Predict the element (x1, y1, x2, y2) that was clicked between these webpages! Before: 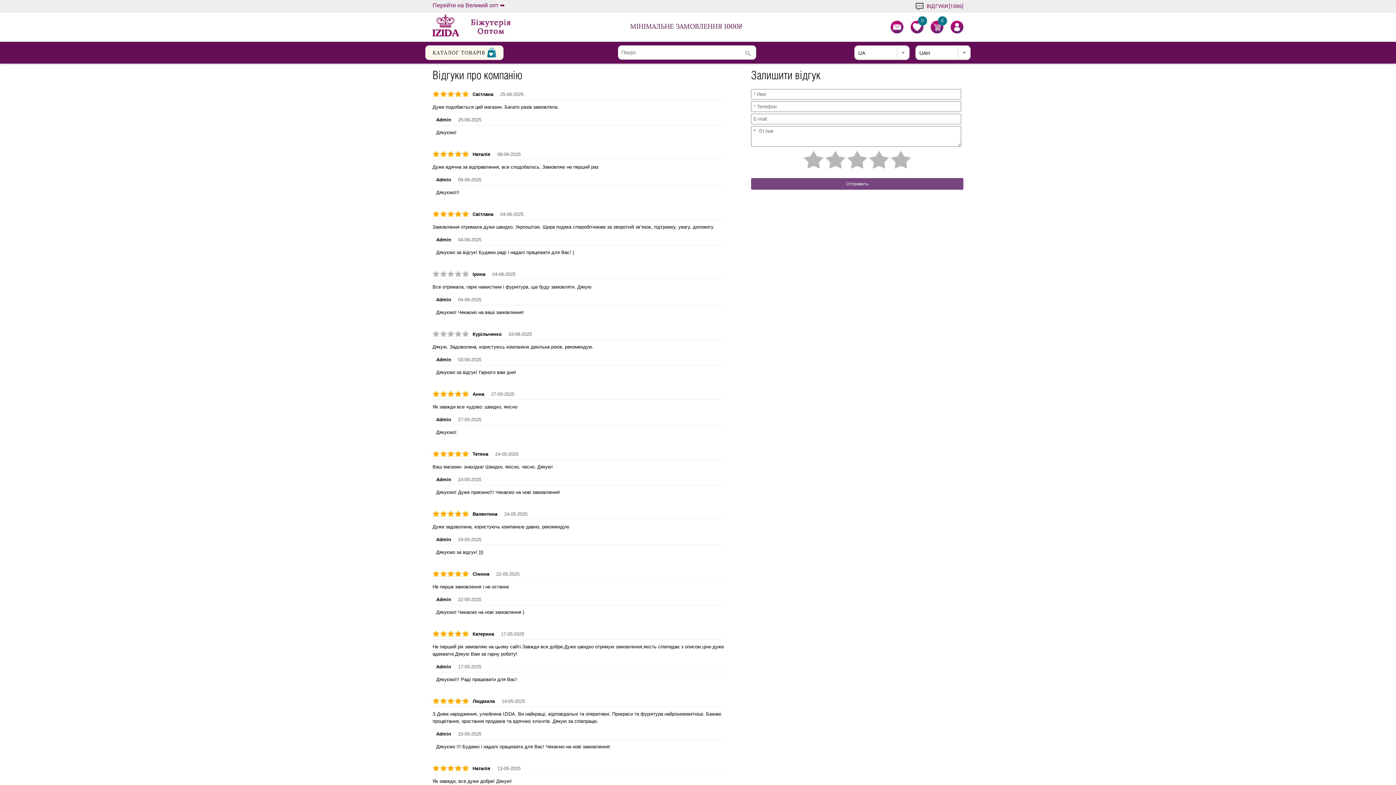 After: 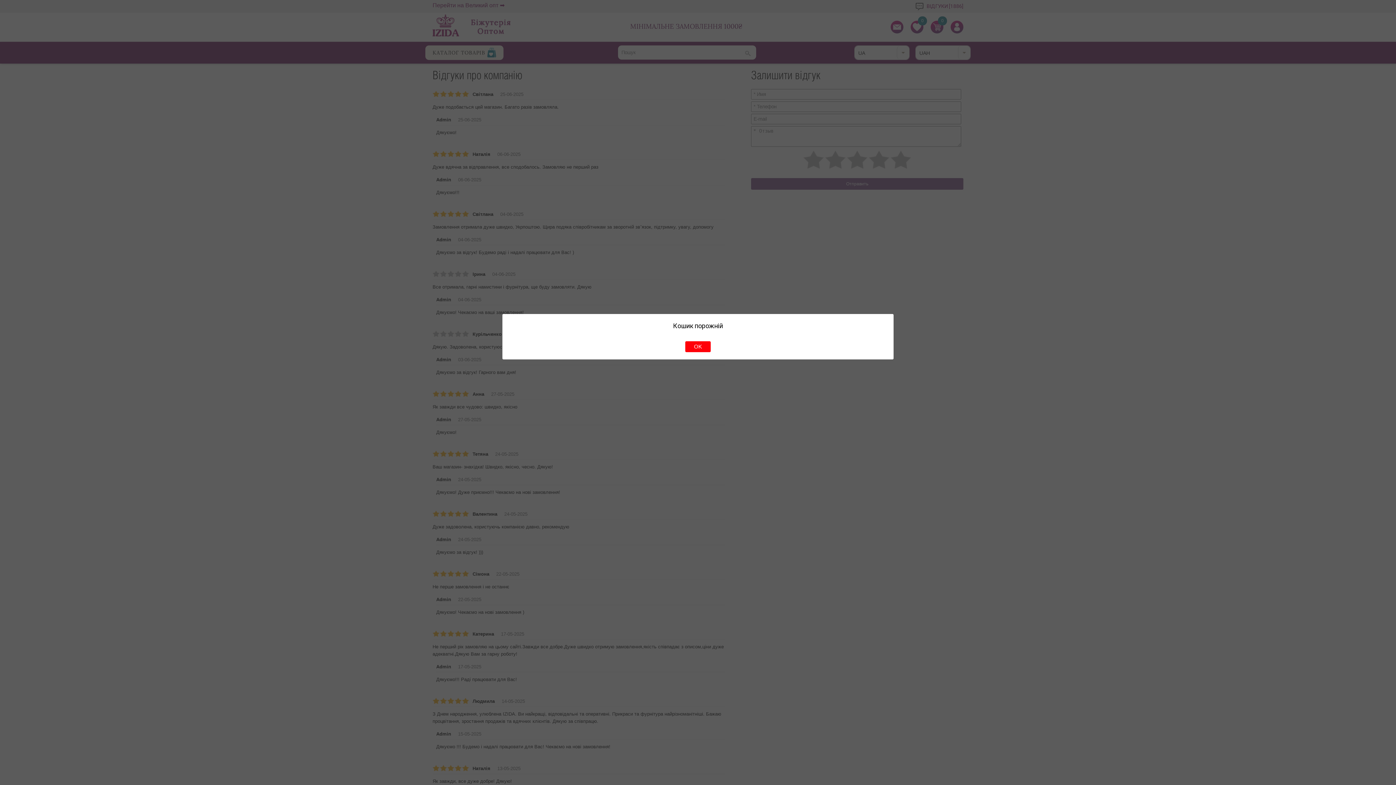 Action: bbox: (930, 20, 943, 33) label: 0